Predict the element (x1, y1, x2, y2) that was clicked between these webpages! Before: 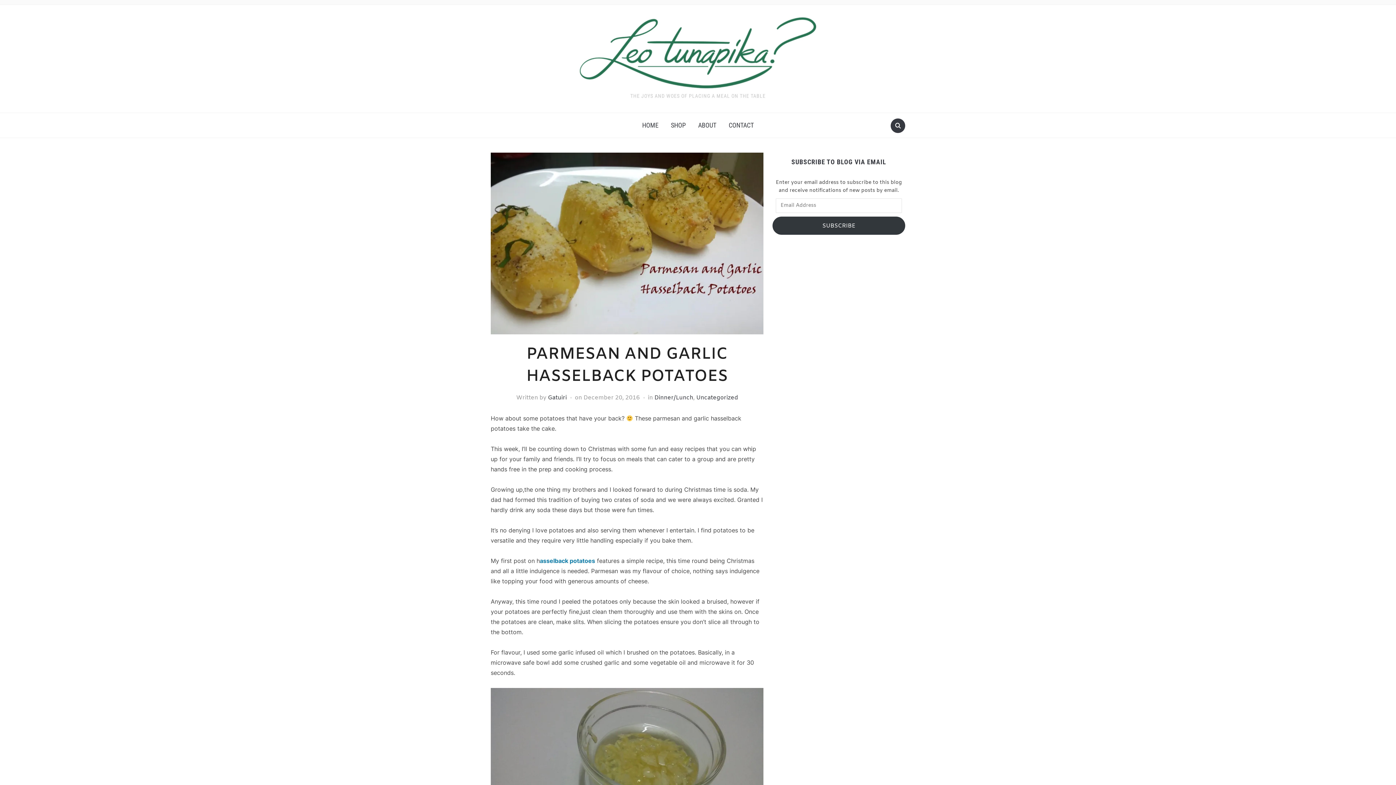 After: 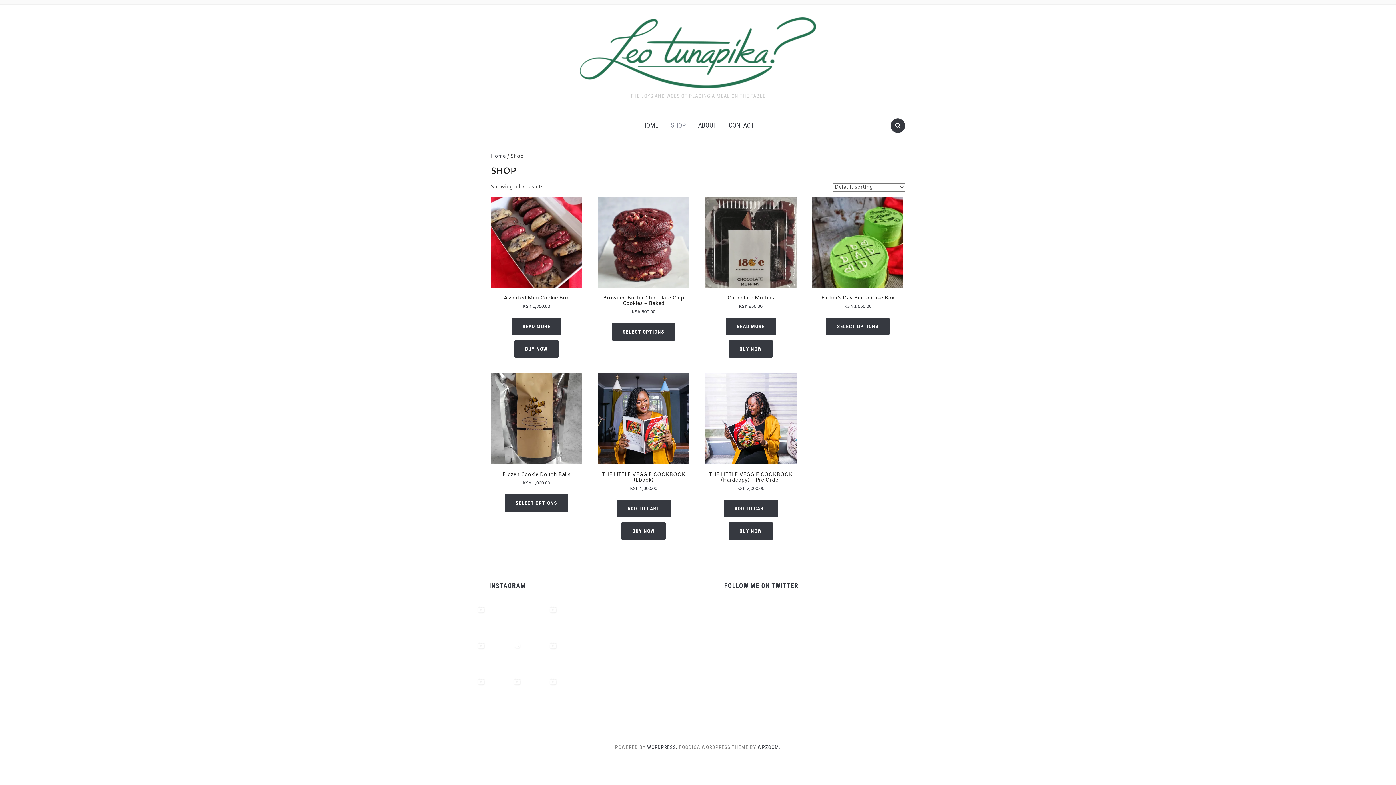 Action: bbox: (665, 116, 691, 134) label: SHOP